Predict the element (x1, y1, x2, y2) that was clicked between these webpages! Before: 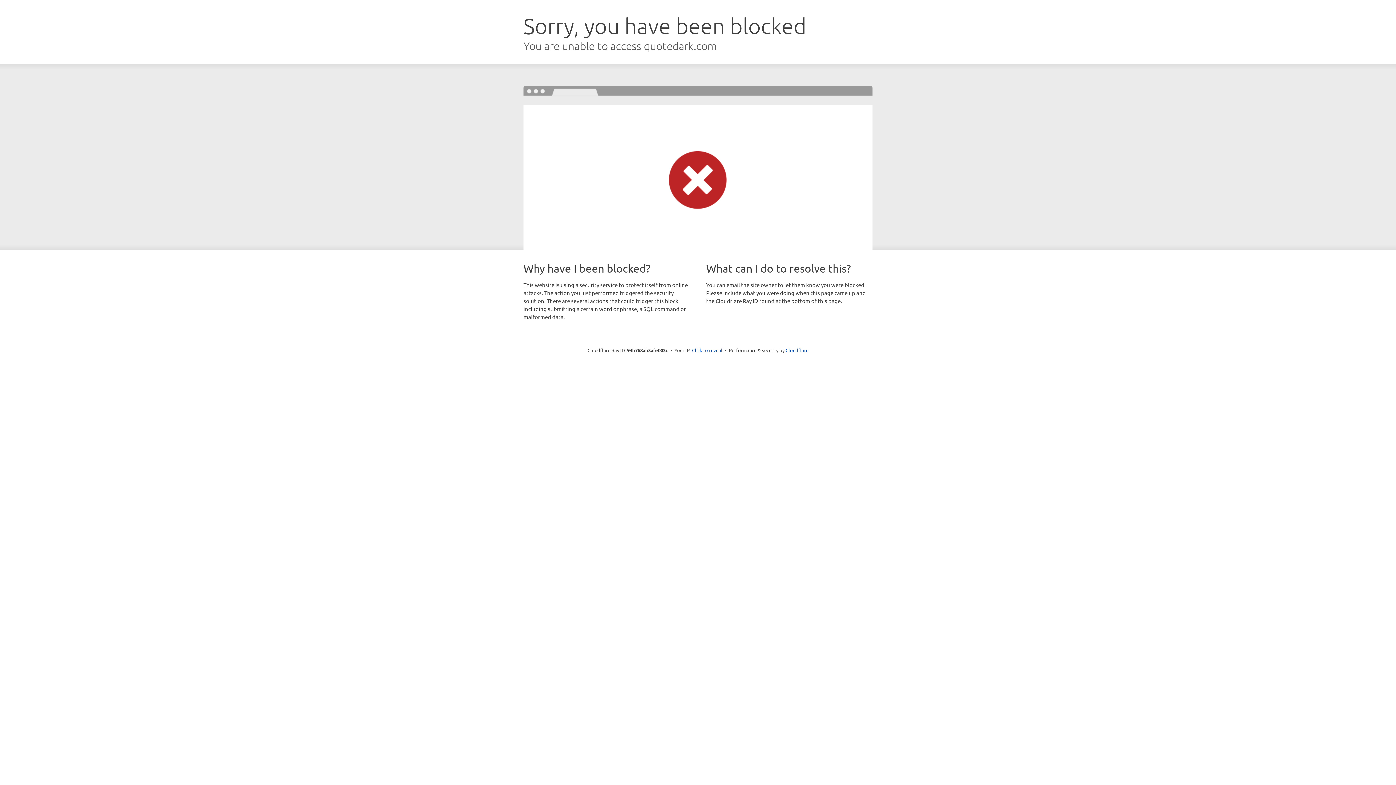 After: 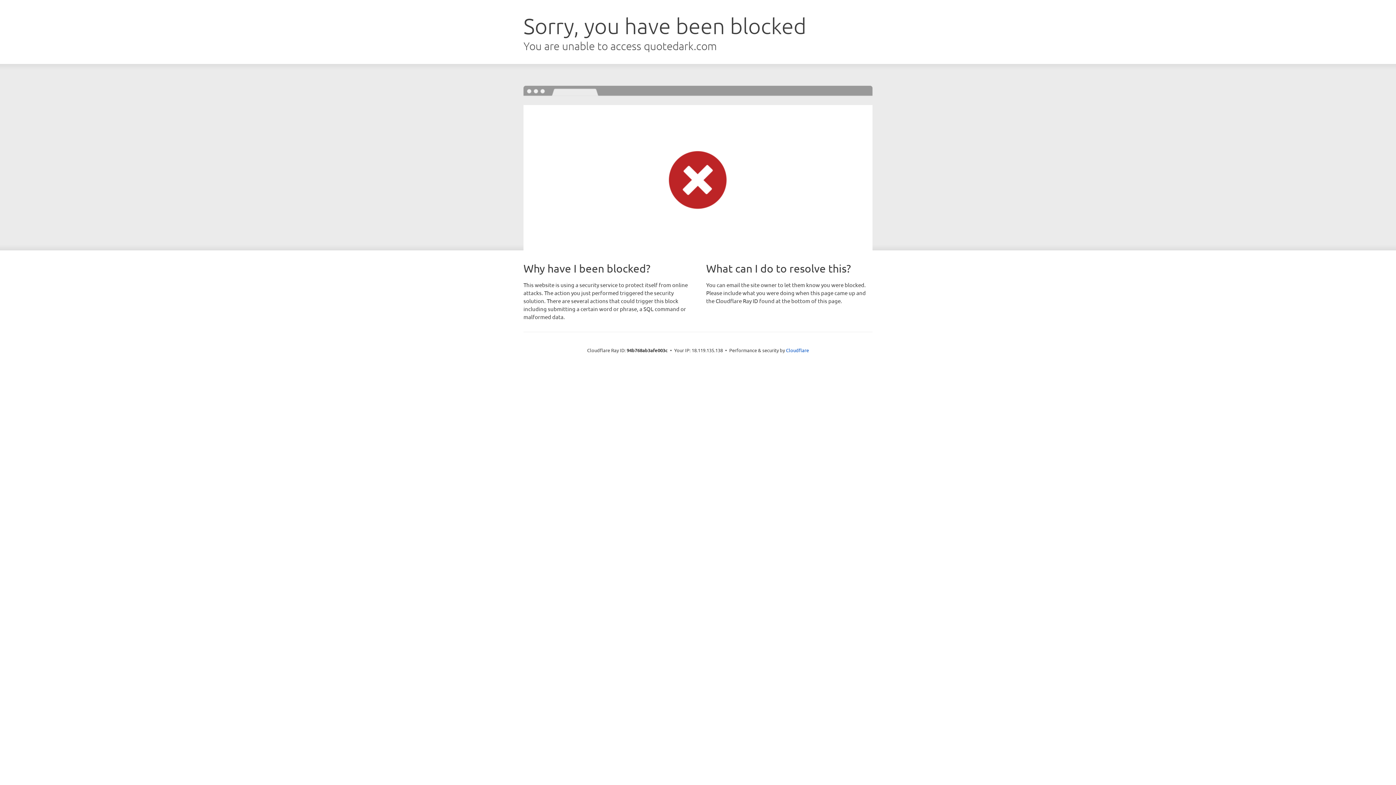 Action: label: Click to reveal bbox: (692, 346, 722, 353)